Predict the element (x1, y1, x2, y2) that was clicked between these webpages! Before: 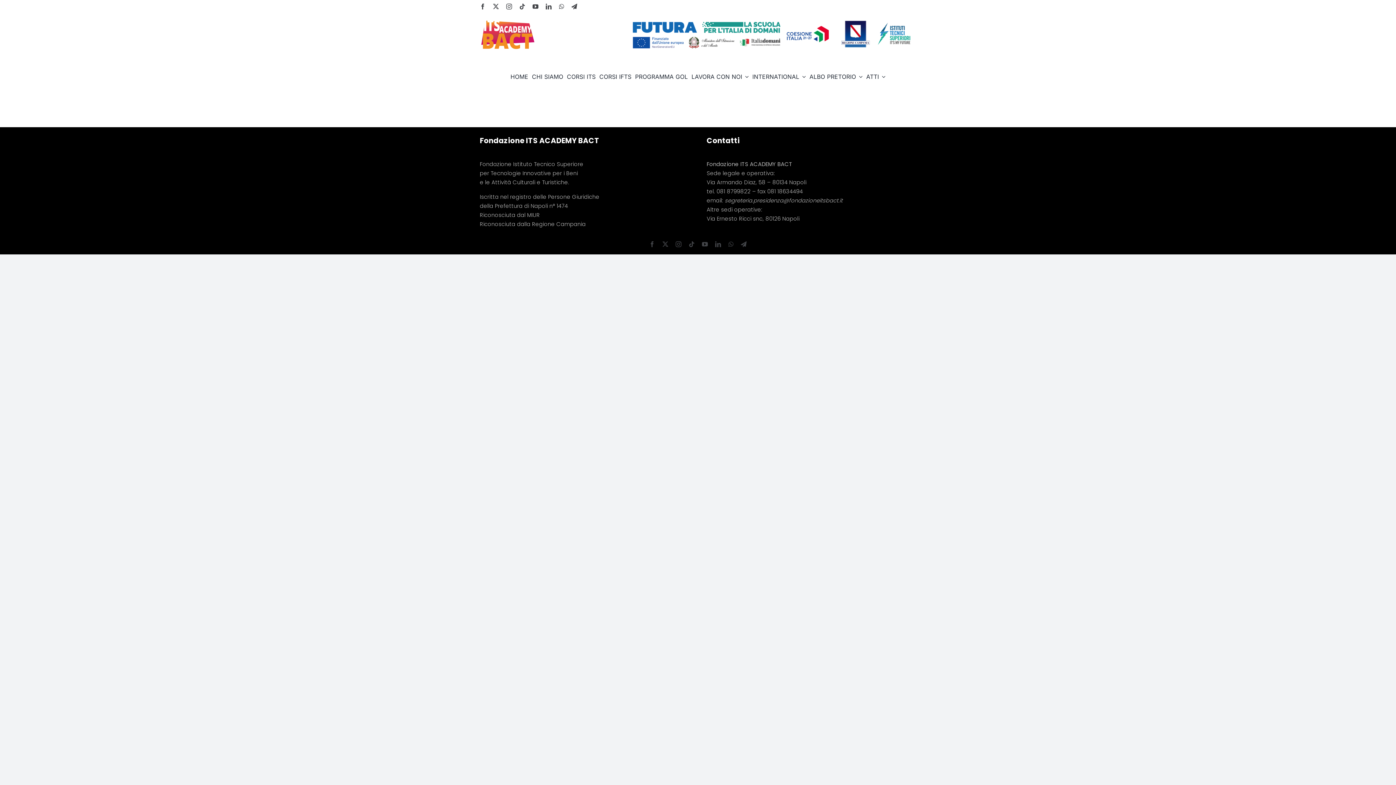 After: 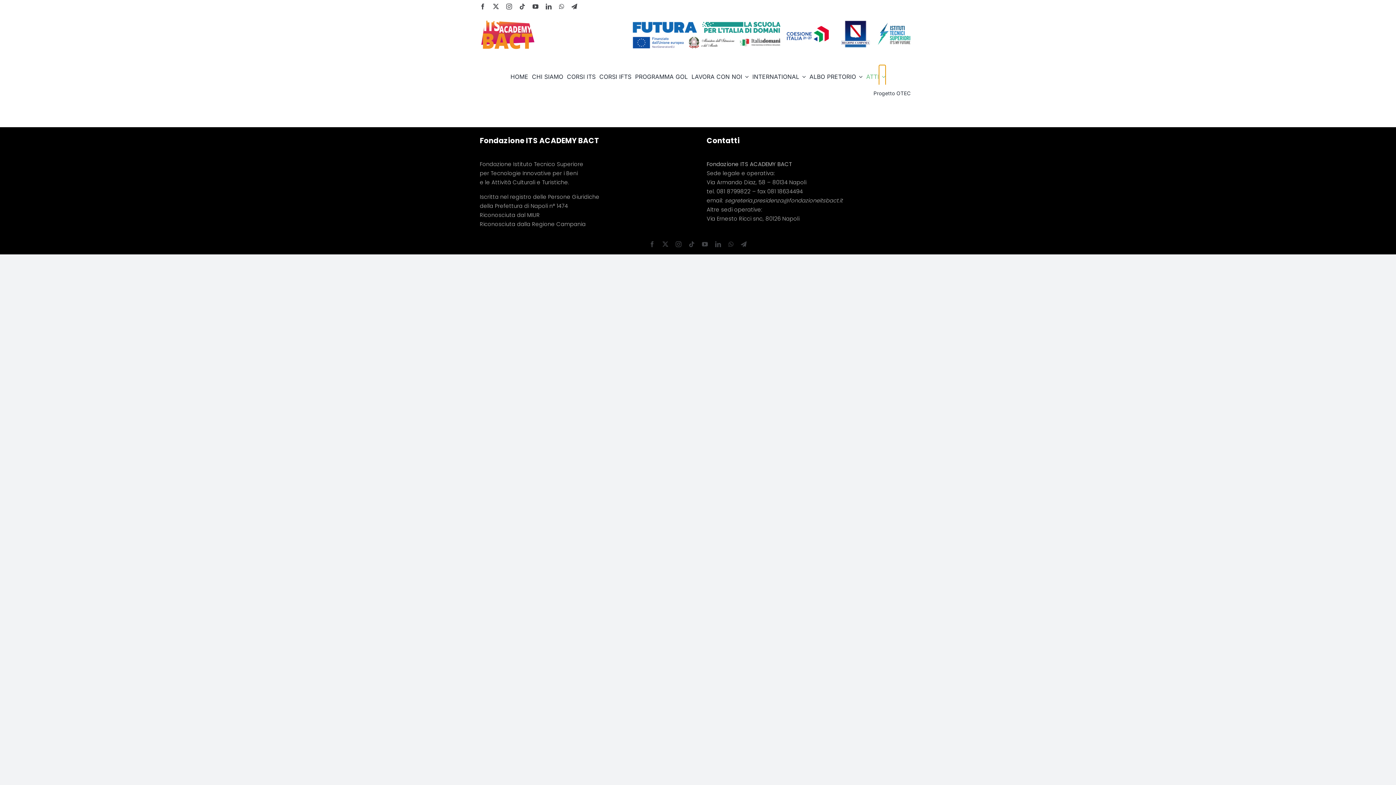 Action: bbox: (879, 65, 885, 88) label: Open submenu of ATTI